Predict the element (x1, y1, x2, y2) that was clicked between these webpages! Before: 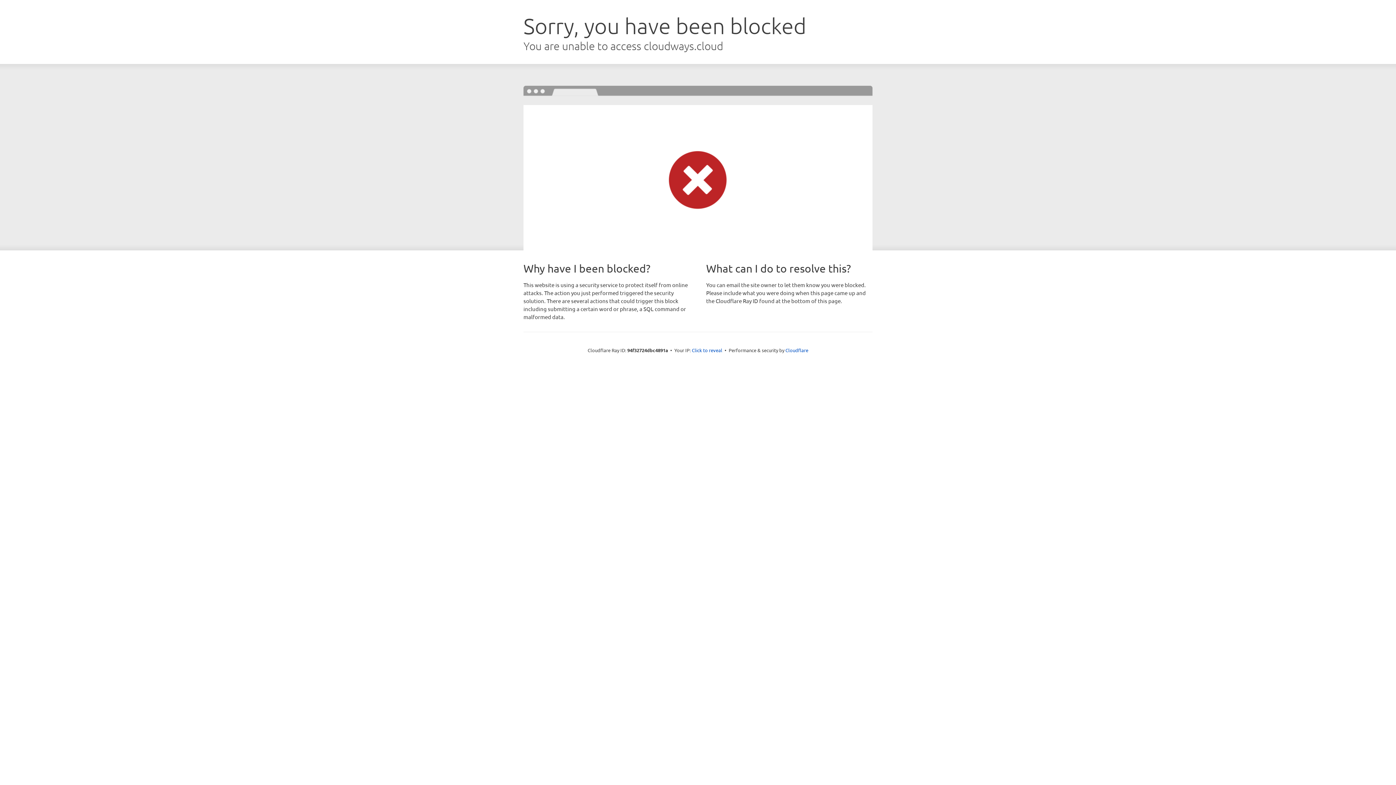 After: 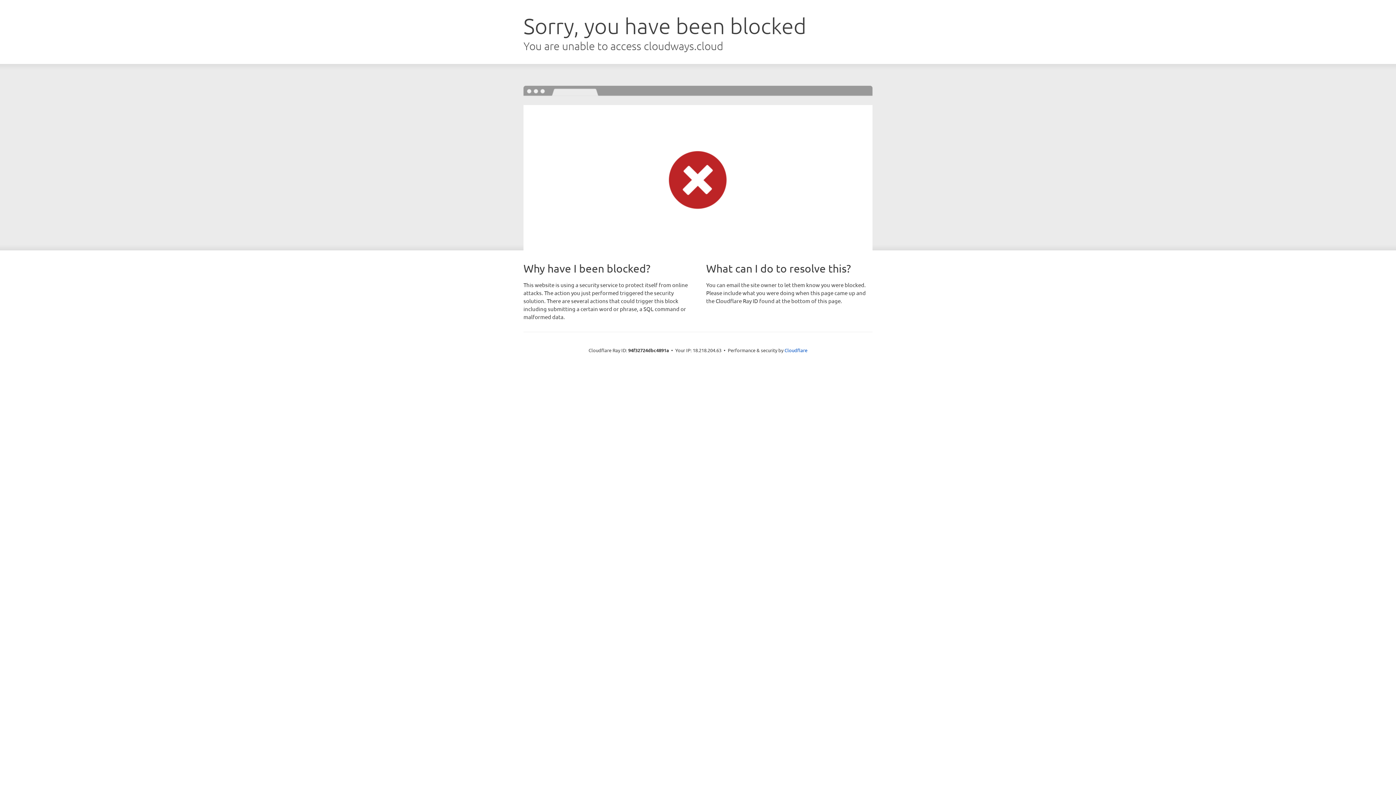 Action: bbox: (692, 346, 722, 353) label: Click to reveal